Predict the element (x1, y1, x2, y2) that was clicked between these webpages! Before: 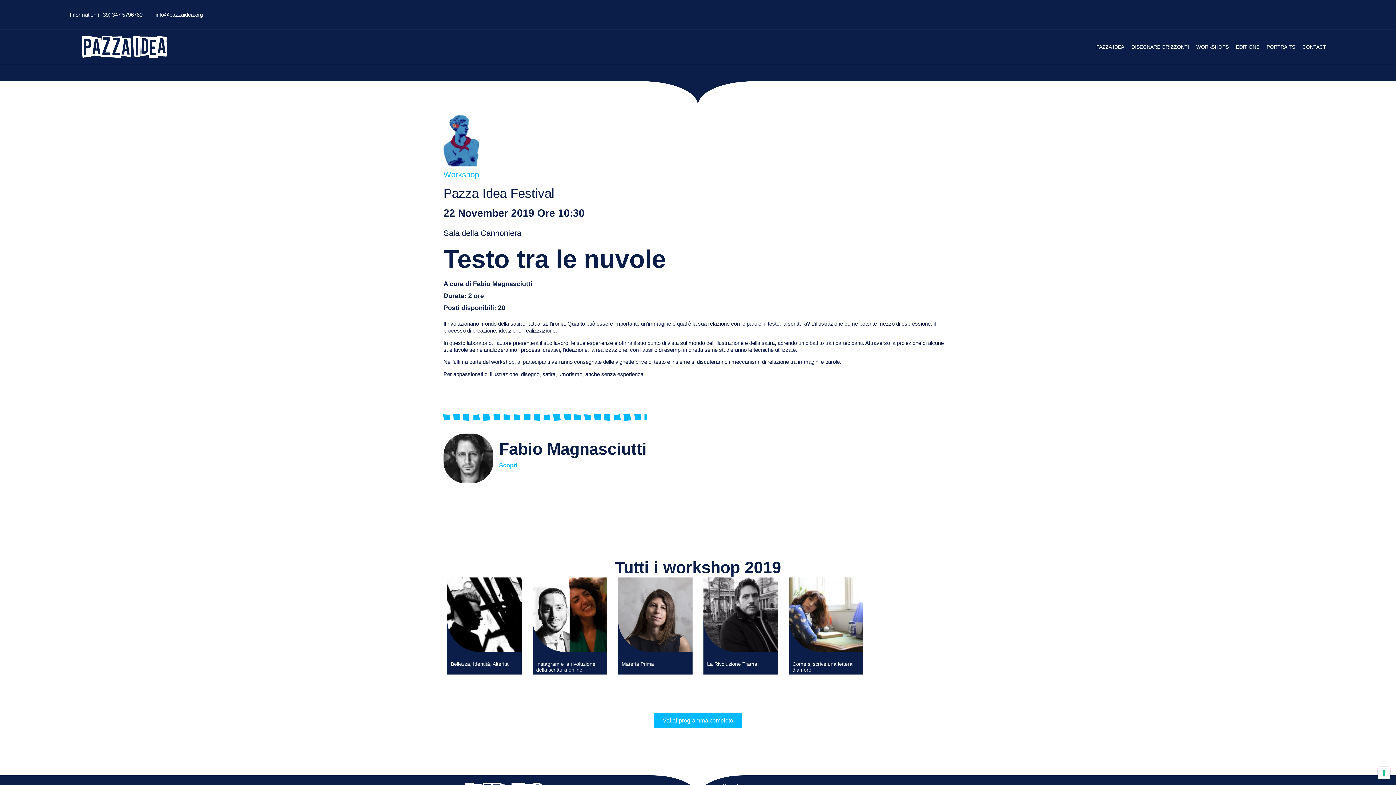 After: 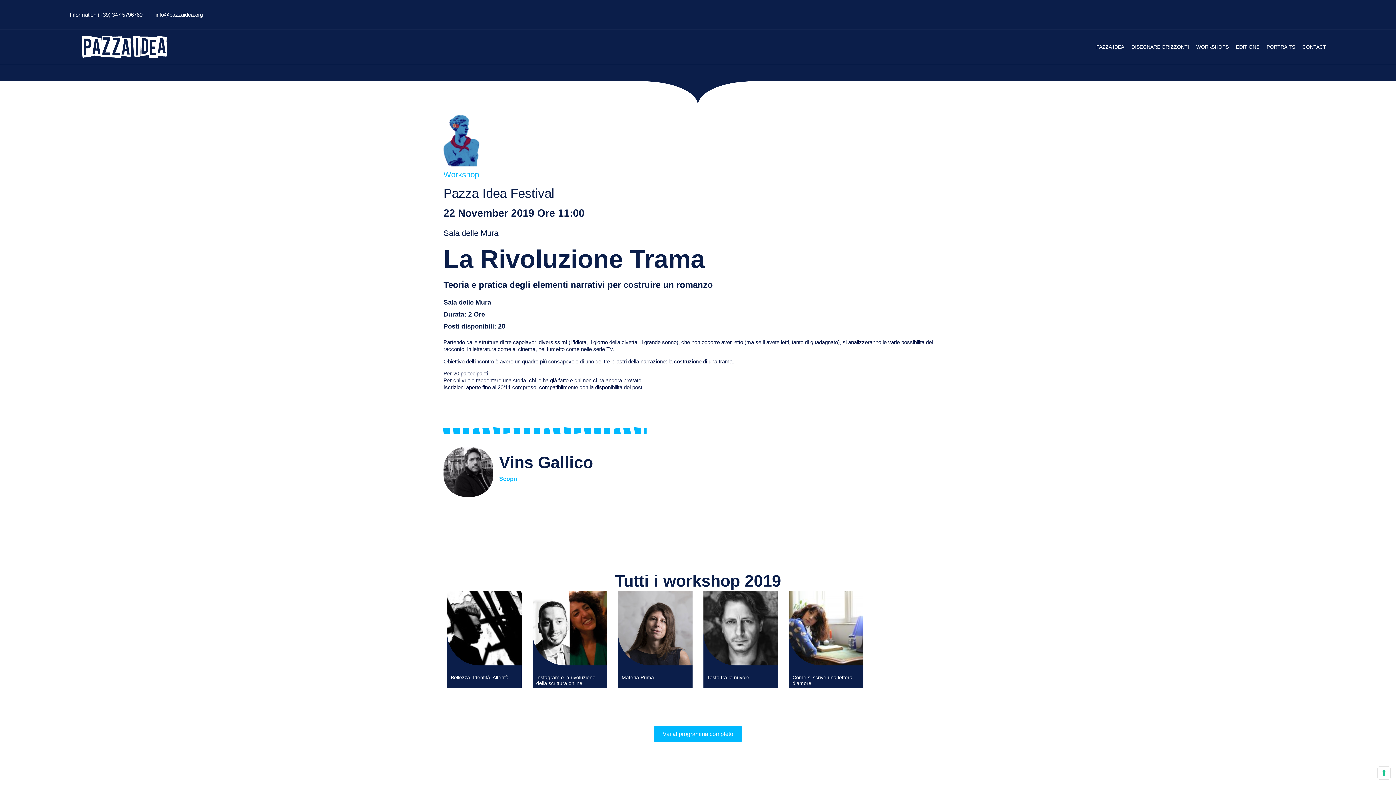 Action: bbox: (707, 661, 757, 667) label: La Rivoluzione Trama